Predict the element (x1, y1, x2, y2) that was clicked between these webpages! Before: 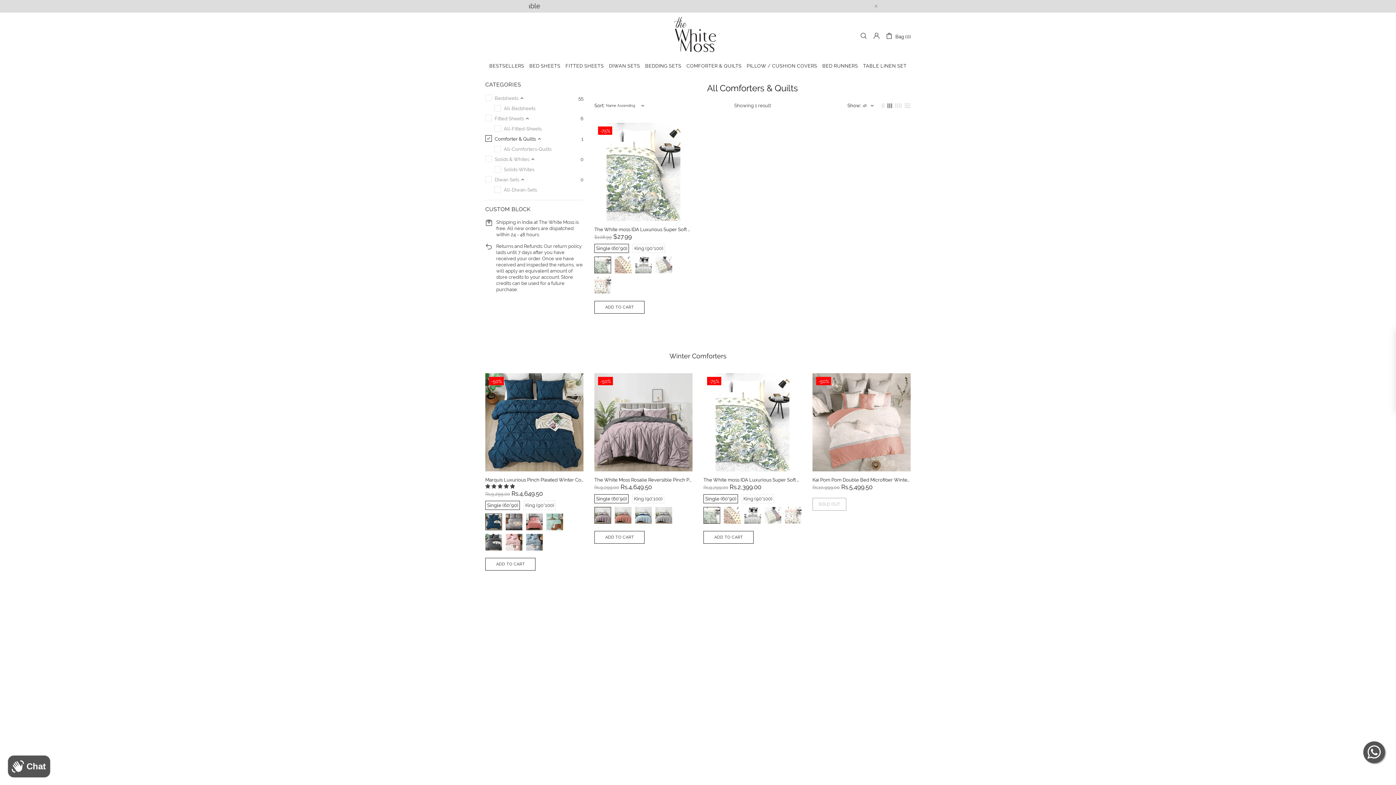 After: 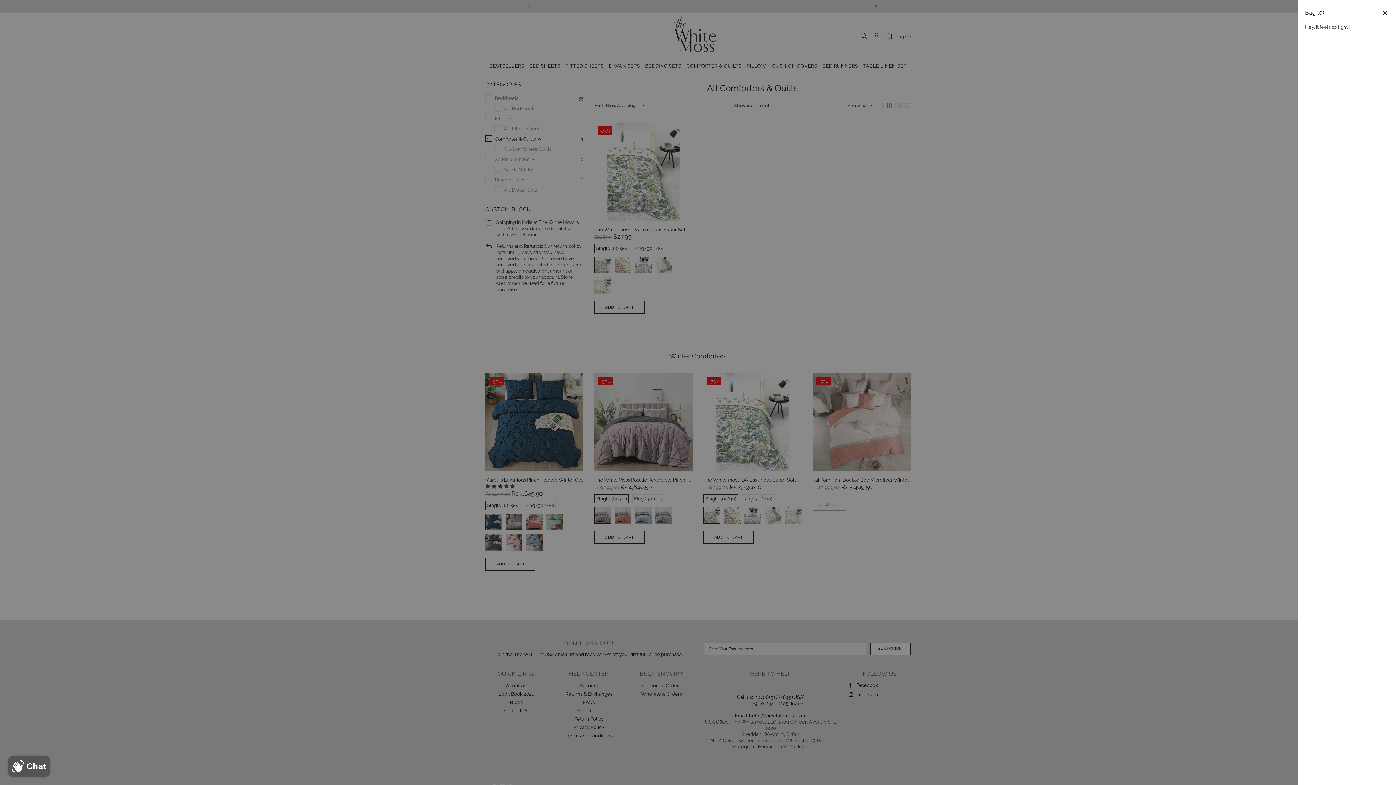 Action: label: Bag (0) bbox: (885, 31, 910, 40)